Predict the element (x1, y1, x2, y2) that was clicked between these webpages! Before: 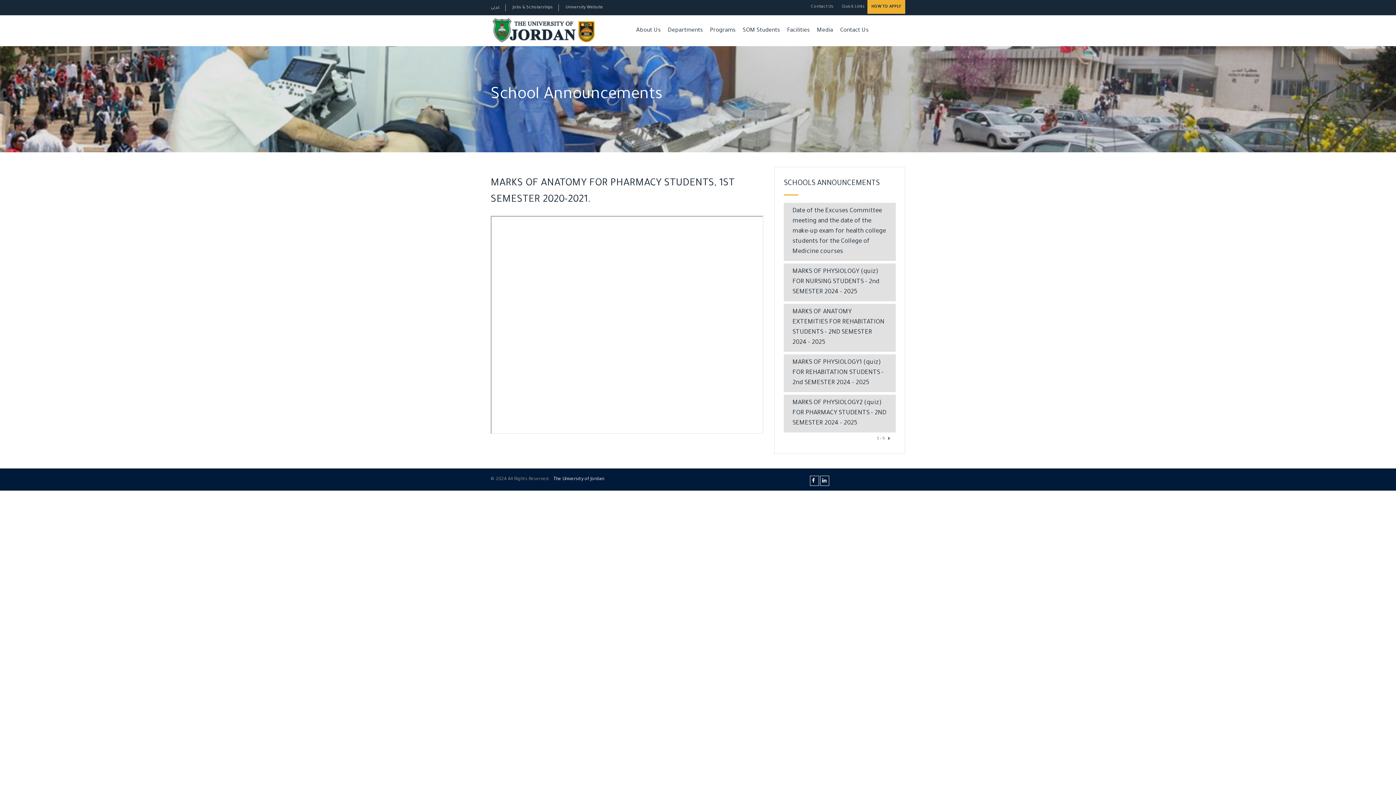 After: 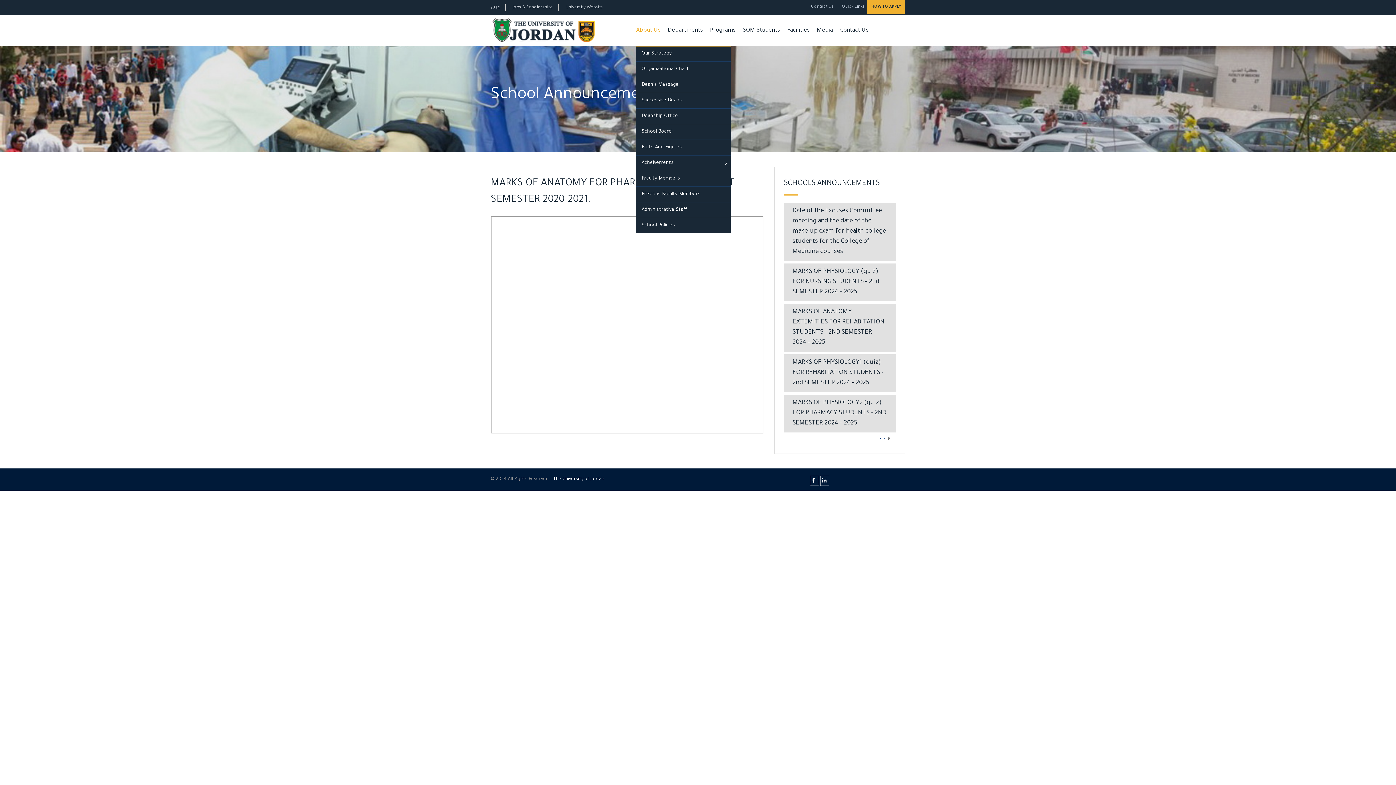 Action: label: About Us bbox: (632, 15, 664, 46)